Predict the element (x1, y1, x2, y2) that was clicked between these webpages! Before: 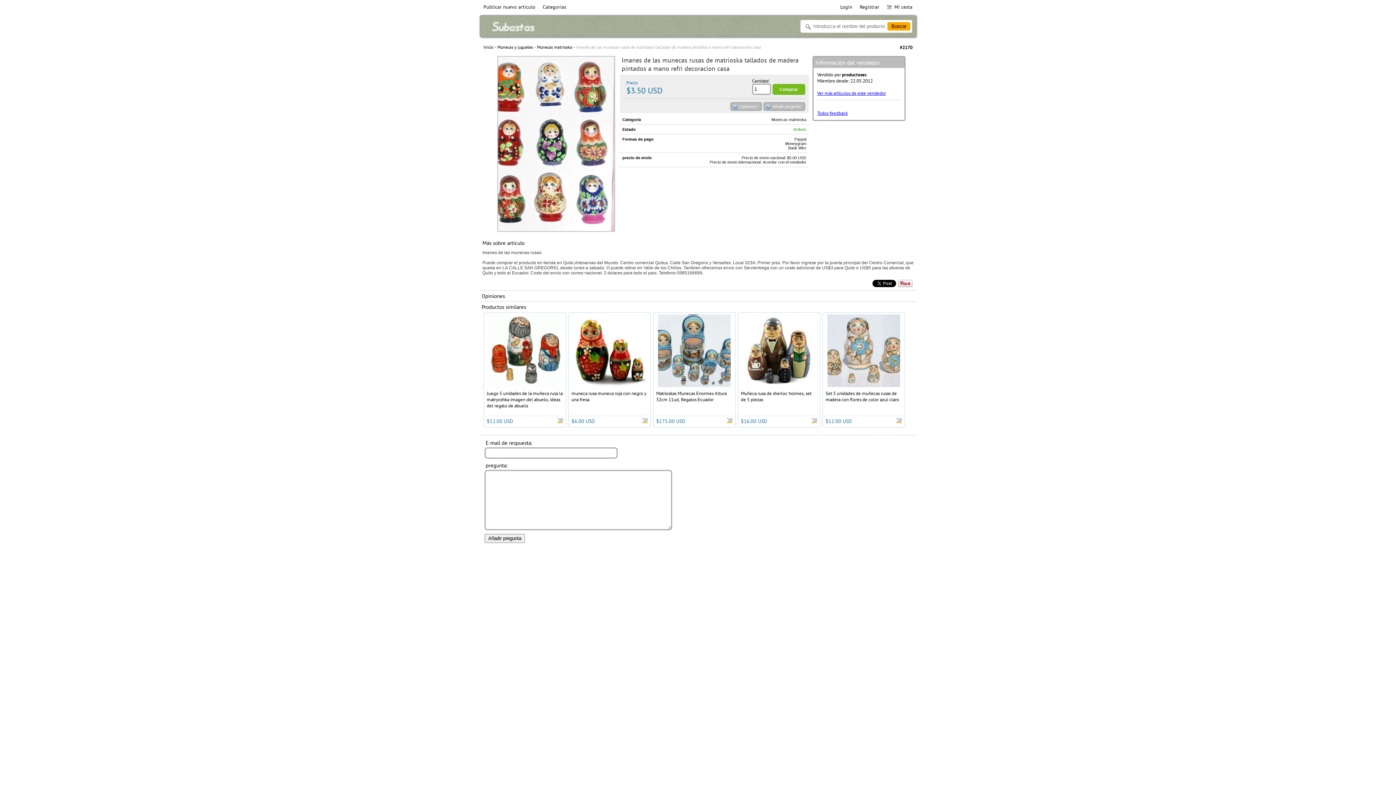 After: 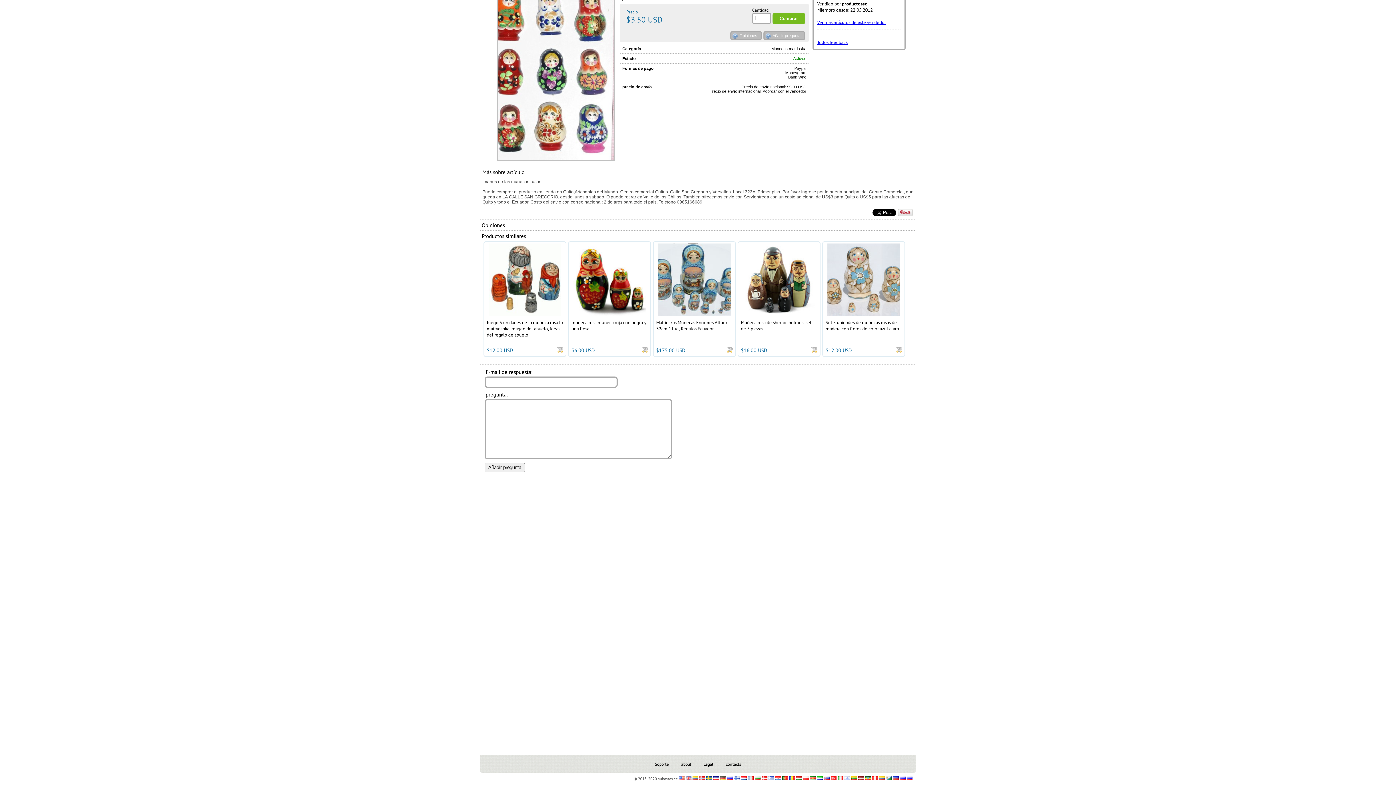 Action: bbox: (730, 102, 762, 110) label: Opiniones